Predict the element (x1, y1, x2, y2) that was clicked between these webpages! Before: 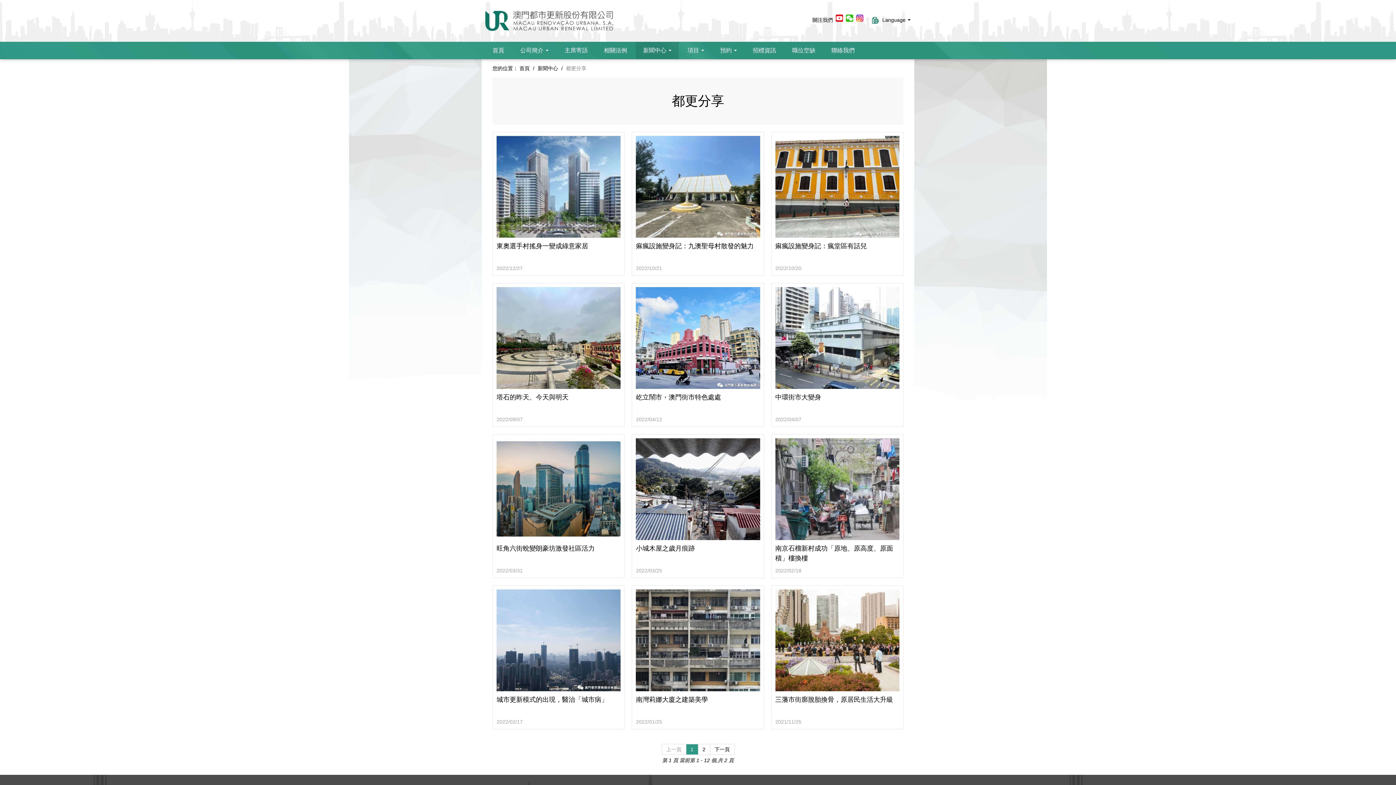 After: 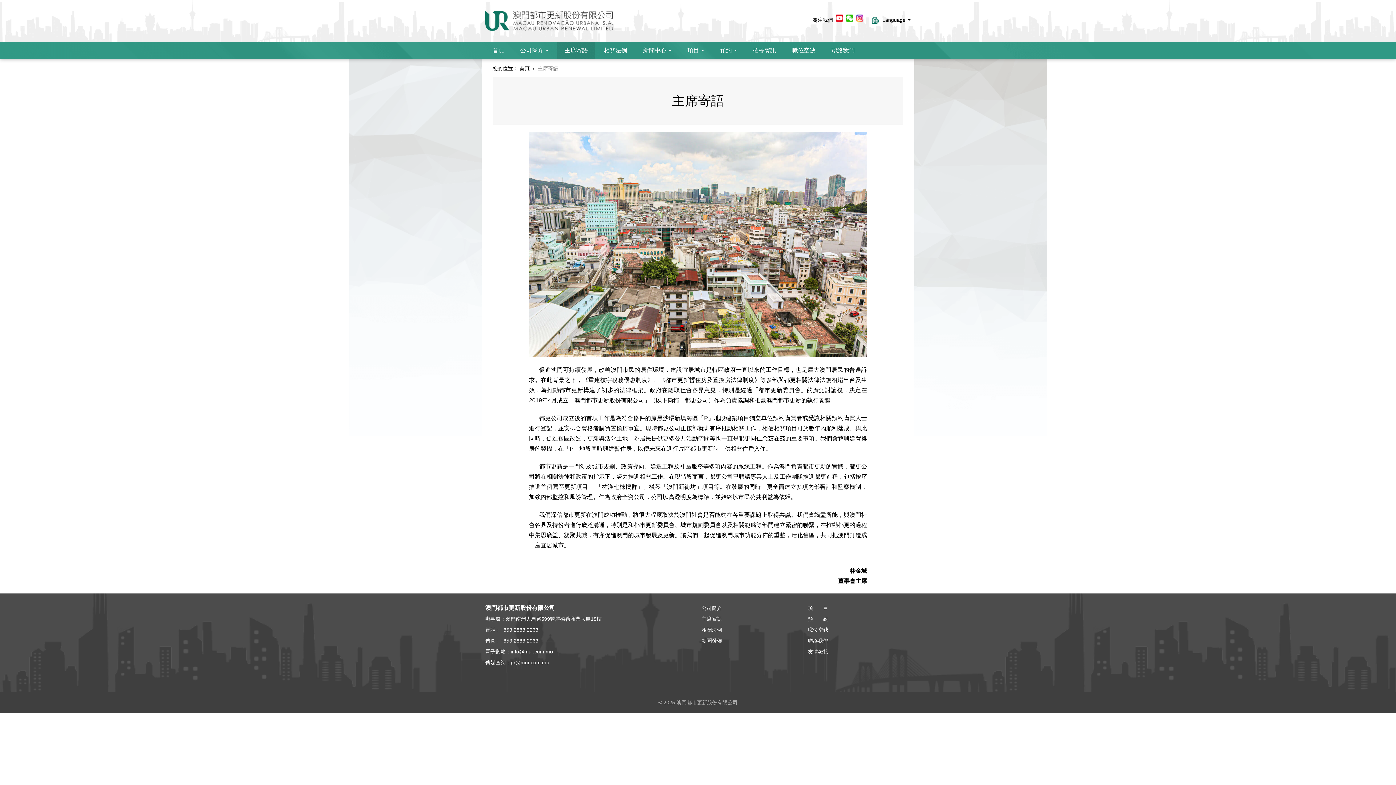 Action: label: 主席寄語 bbox: (557, 41, 595, 59)